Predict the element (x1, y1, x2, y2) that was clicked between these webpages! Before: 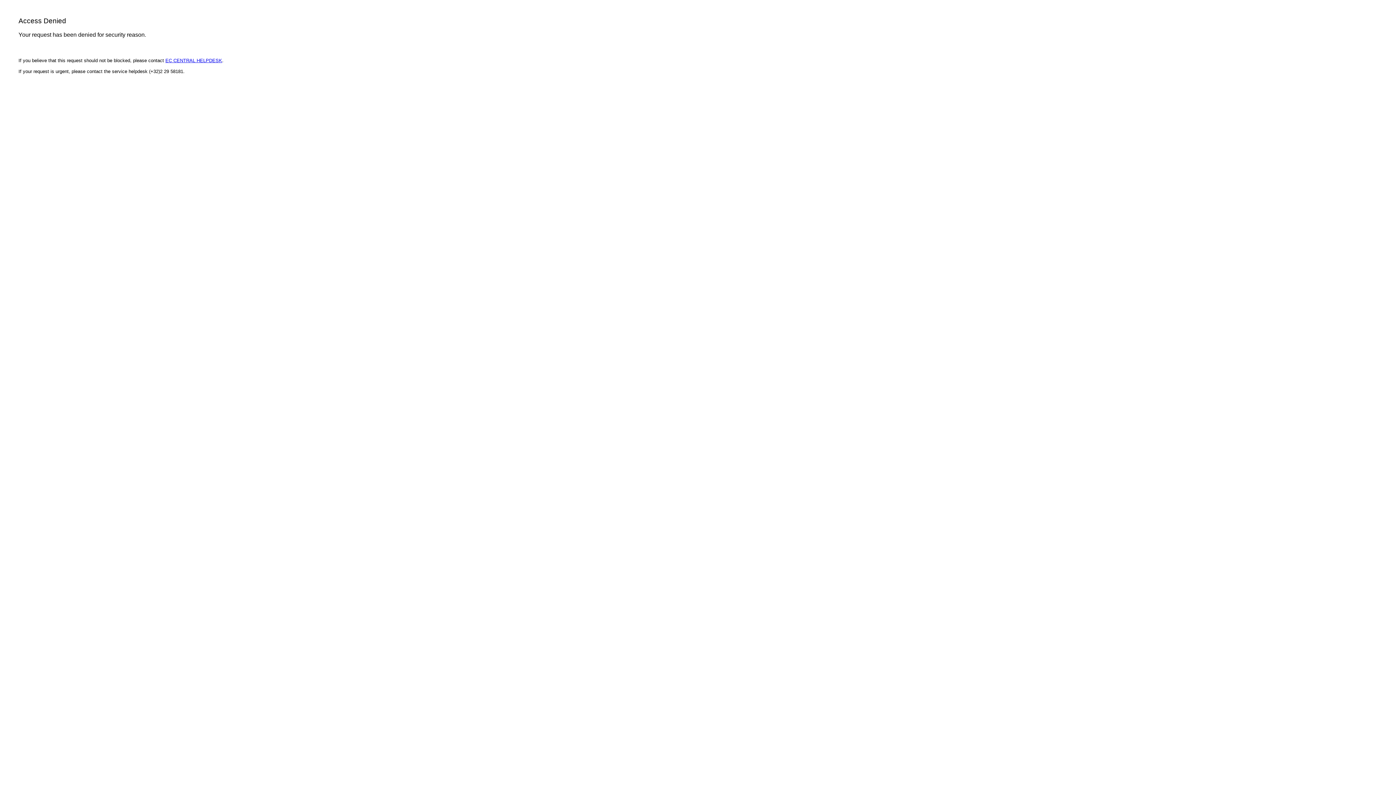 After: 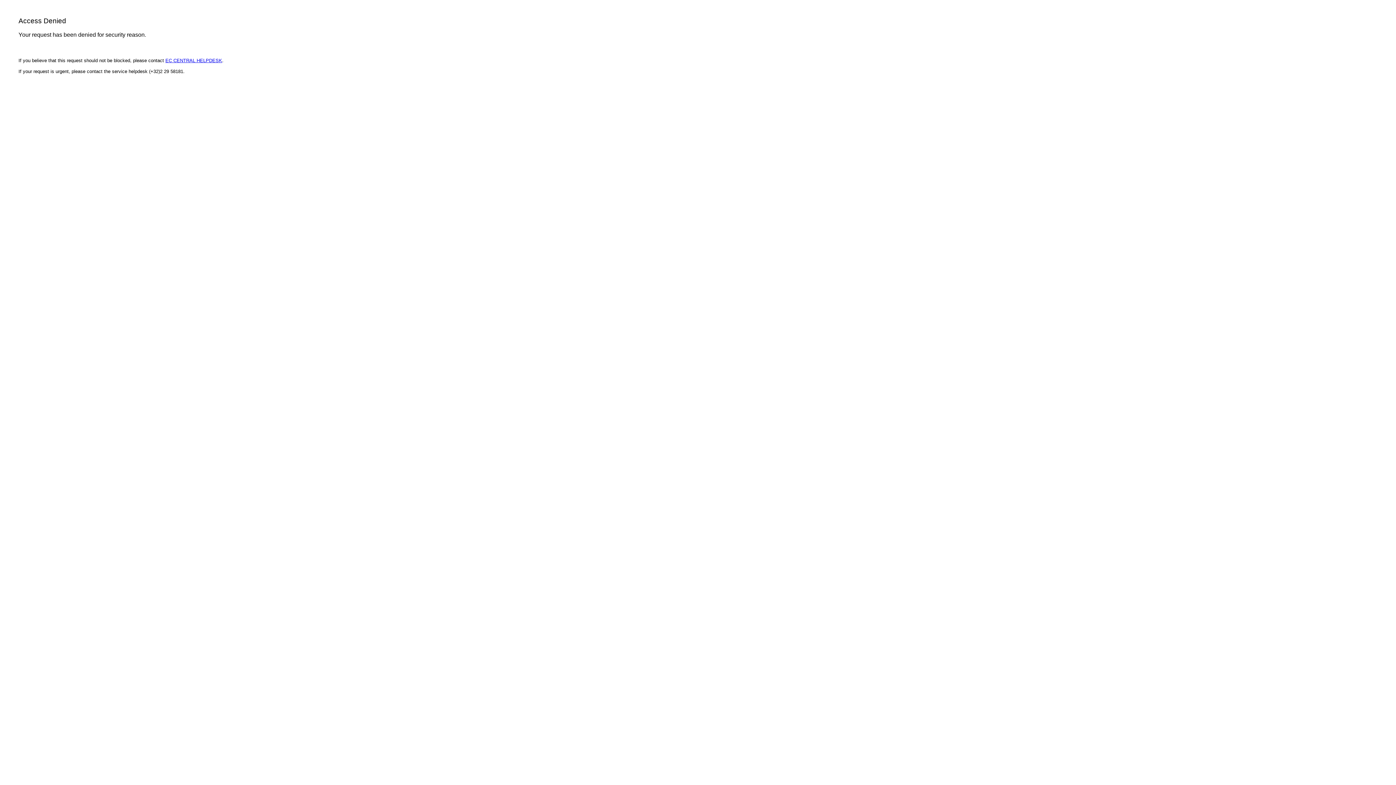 Action: bbox: (165, 57, 222, 63) label: EC CENTRAL HELPDESK